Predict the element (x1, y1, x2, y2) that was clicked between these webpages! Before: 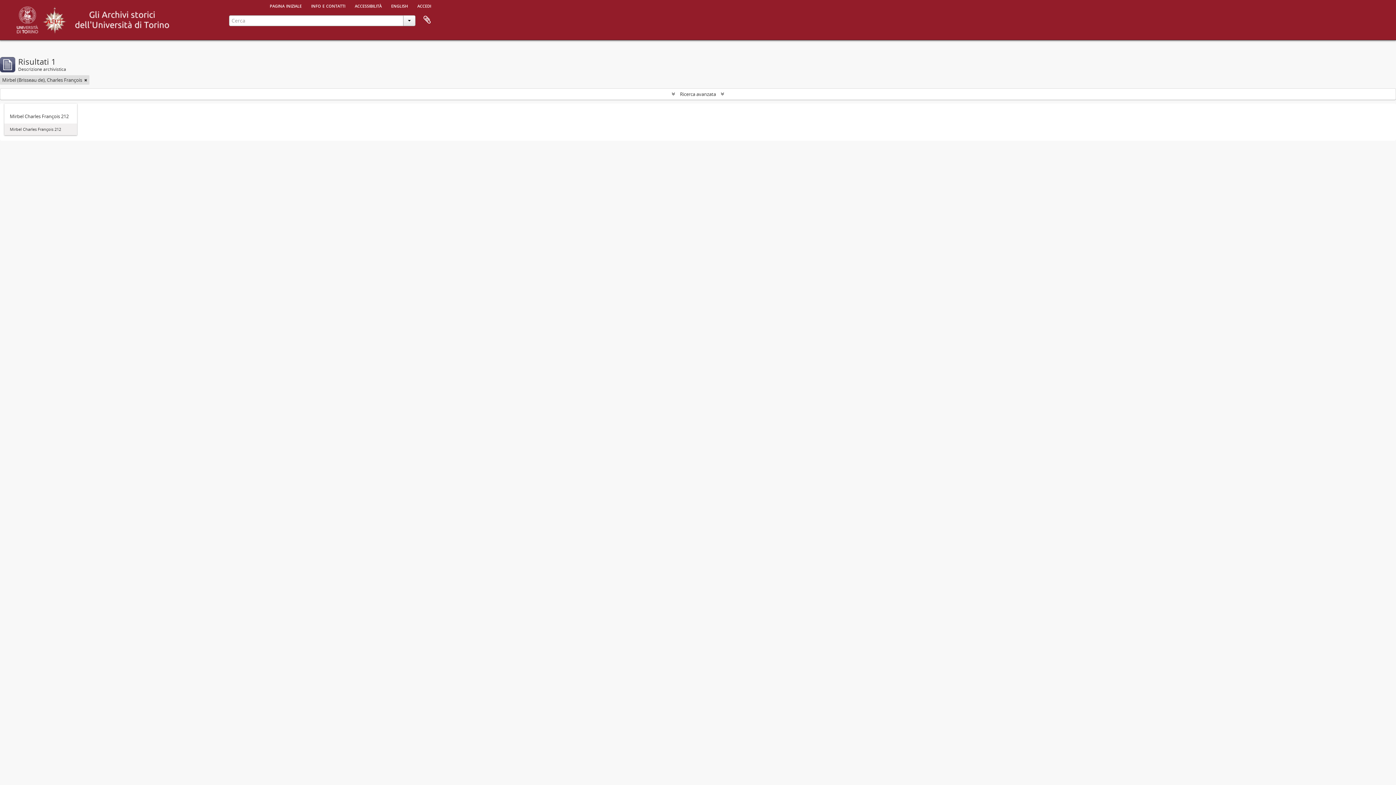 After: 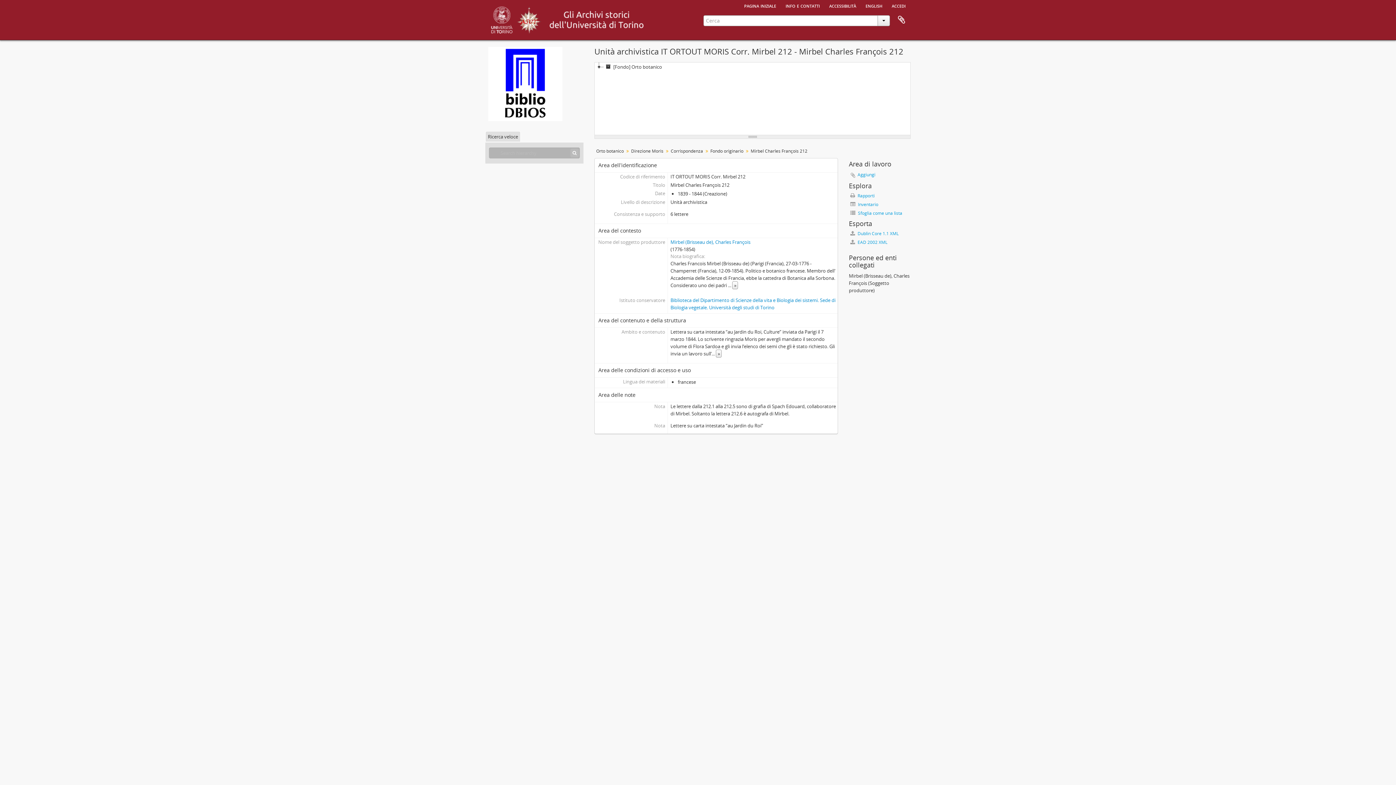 Action: bbox: (9, 112, 71, 120) label: Mirbel Charles François 212